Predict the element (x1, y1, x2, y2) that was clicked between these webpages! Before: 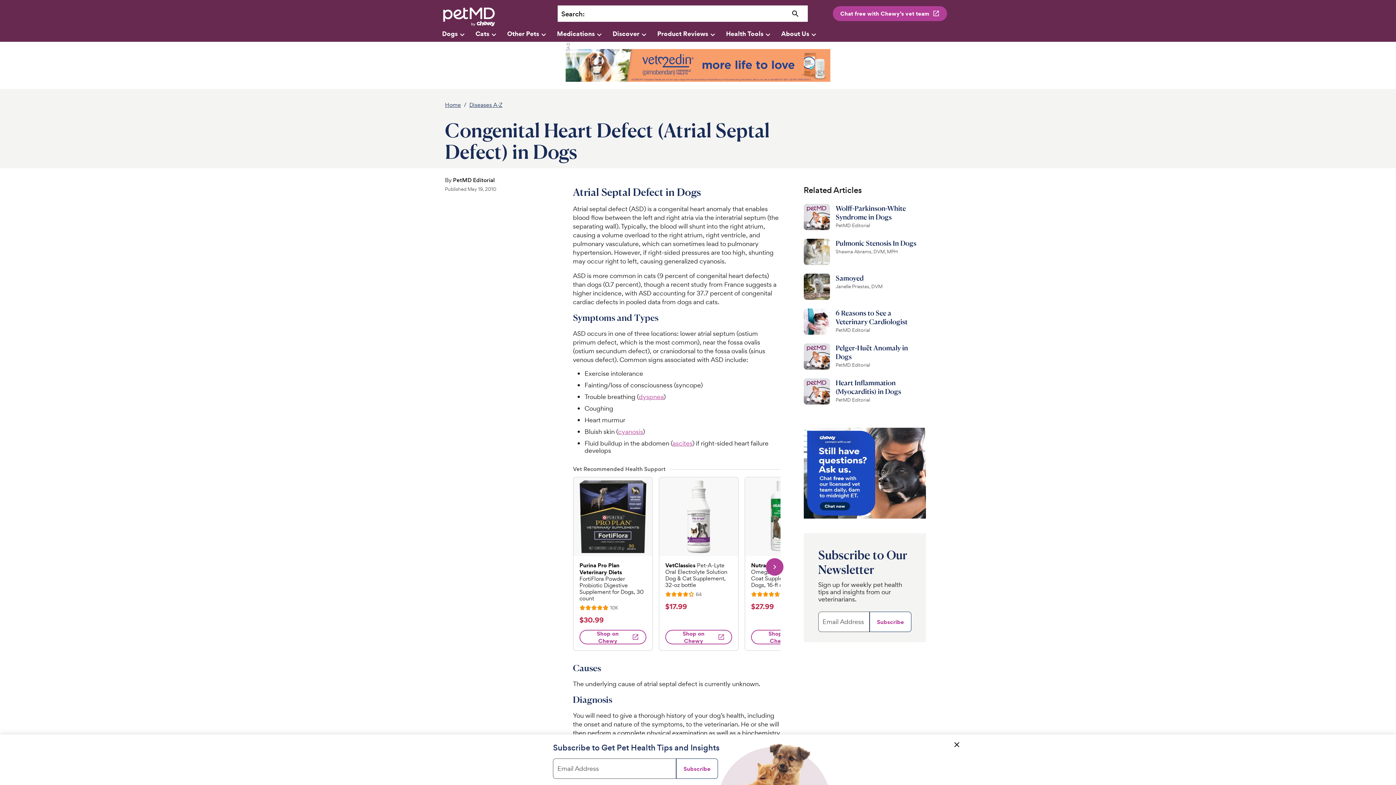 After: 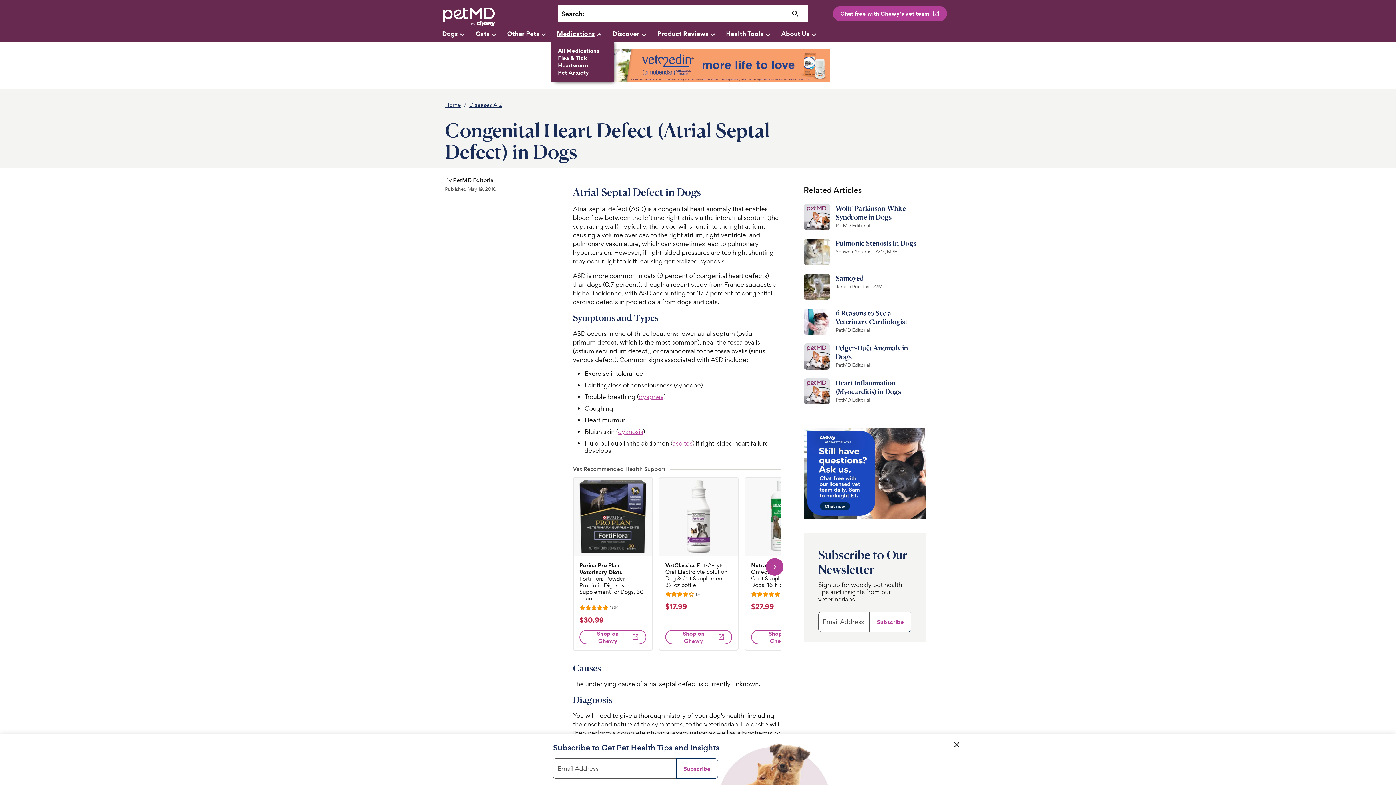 Action: bbox: (557, 27, 612, 41) label: Medications